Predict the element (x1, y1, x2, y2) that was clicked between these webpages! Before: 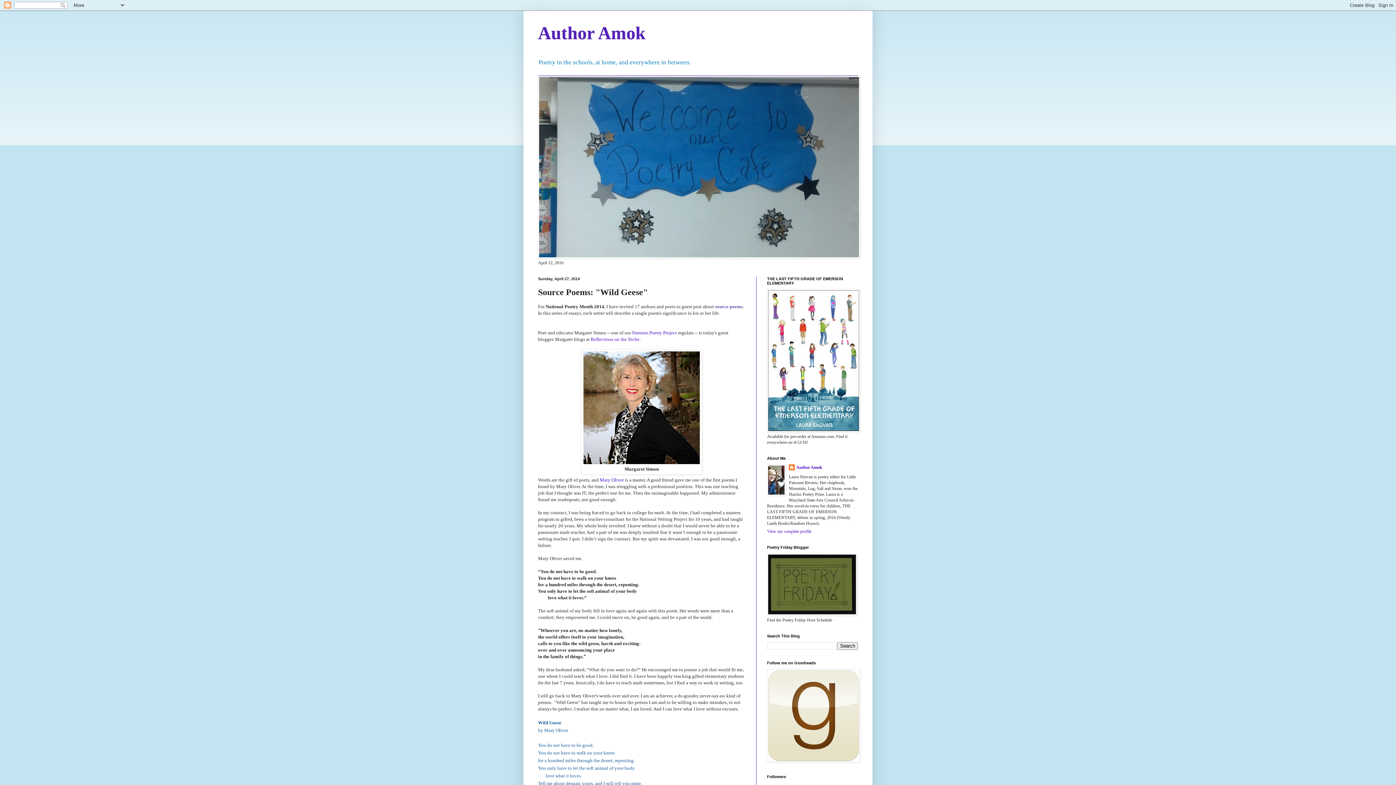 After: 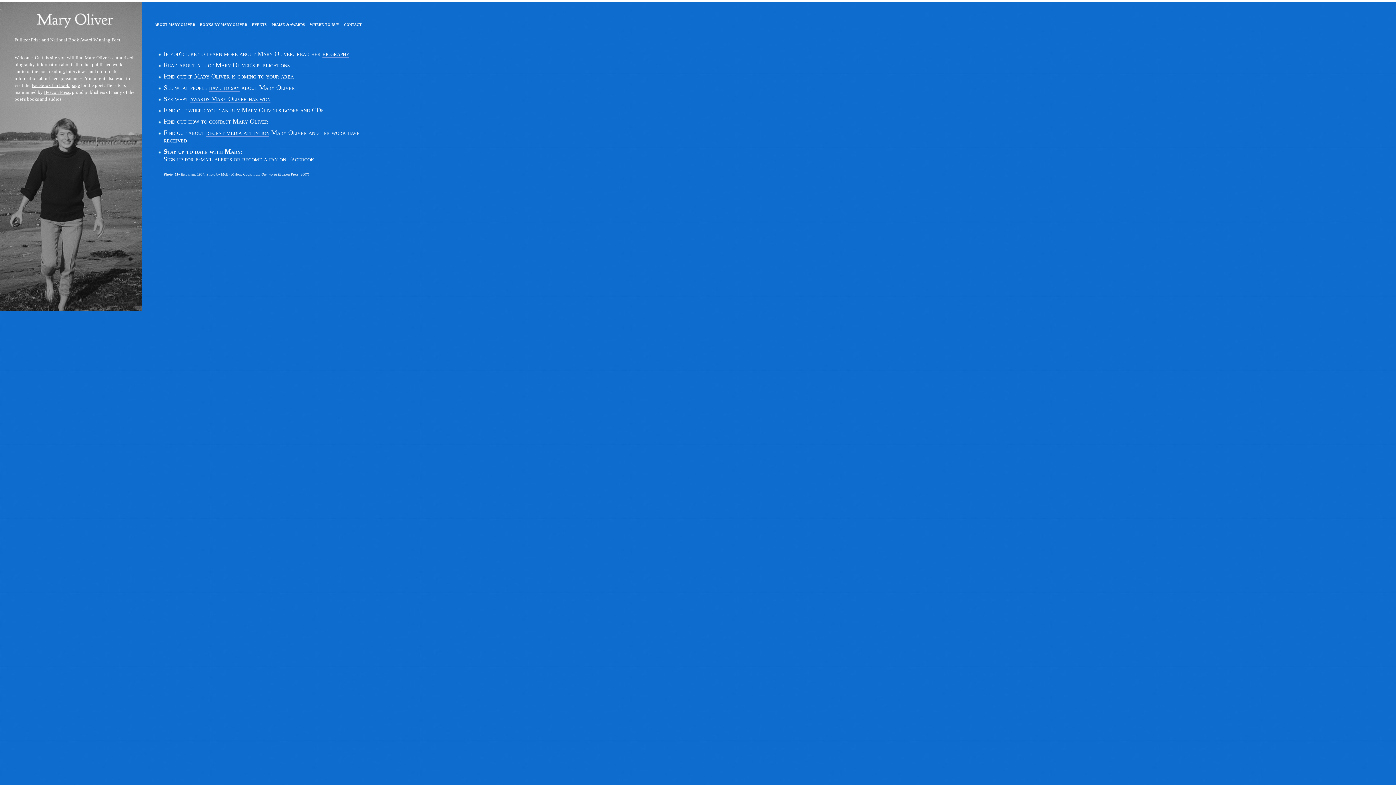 Action: bbox: (600, 477, 624, 482) label: Mary Oliver